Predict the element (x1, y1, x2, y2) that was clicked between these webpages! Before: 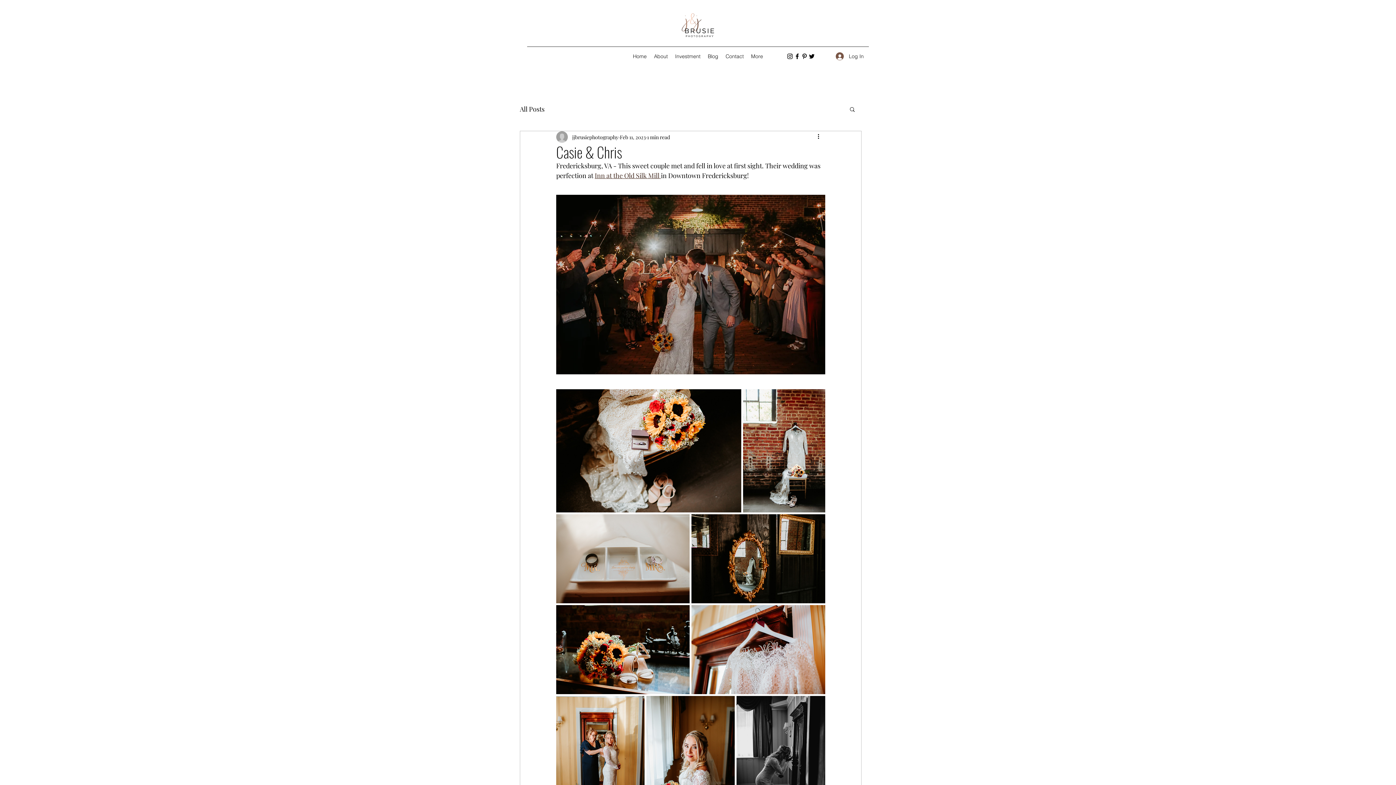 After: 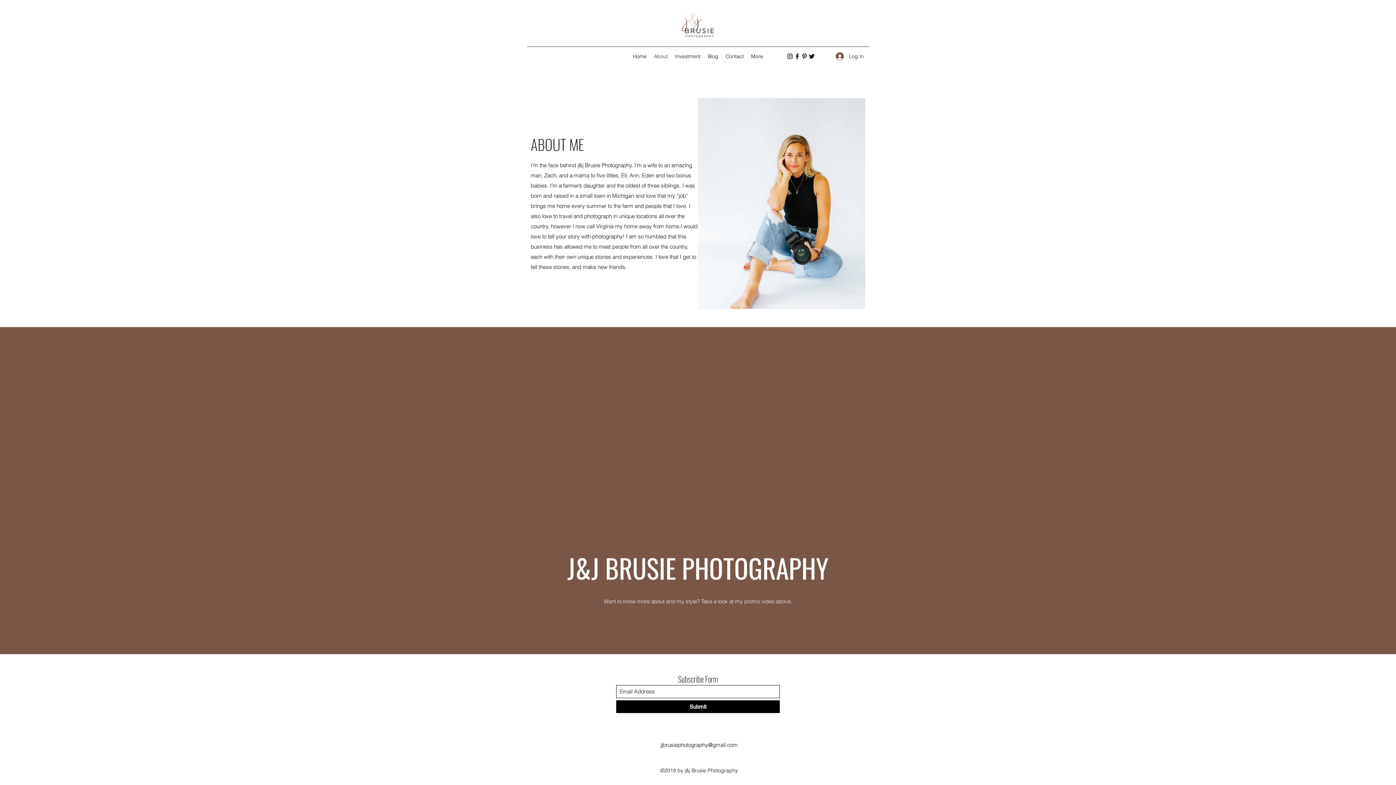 Action: label: About bbox: (650, 50, 671, 61)